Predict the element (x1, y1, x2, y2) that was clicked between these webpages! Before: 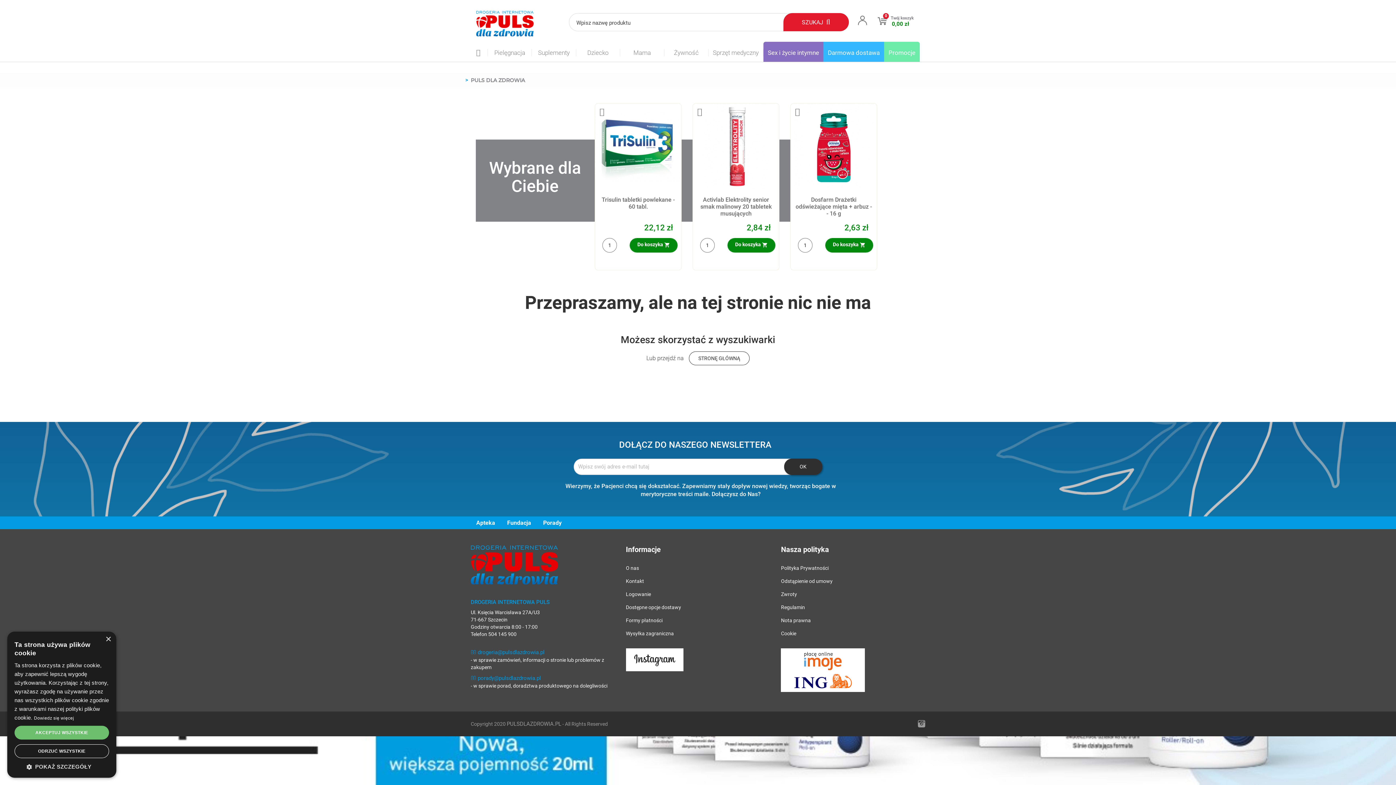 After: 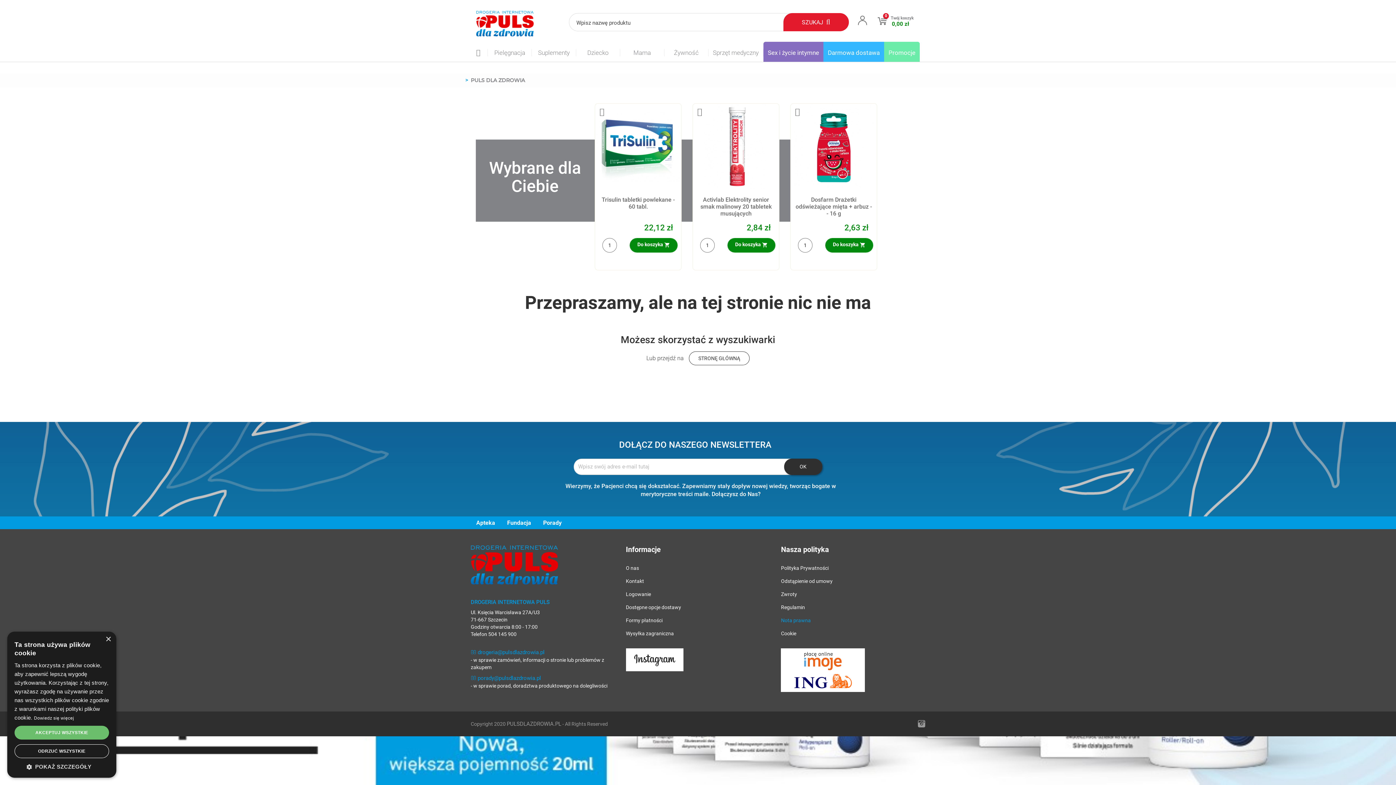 Action: label: Nota prawna bbox: (781, 617, 811, 623)